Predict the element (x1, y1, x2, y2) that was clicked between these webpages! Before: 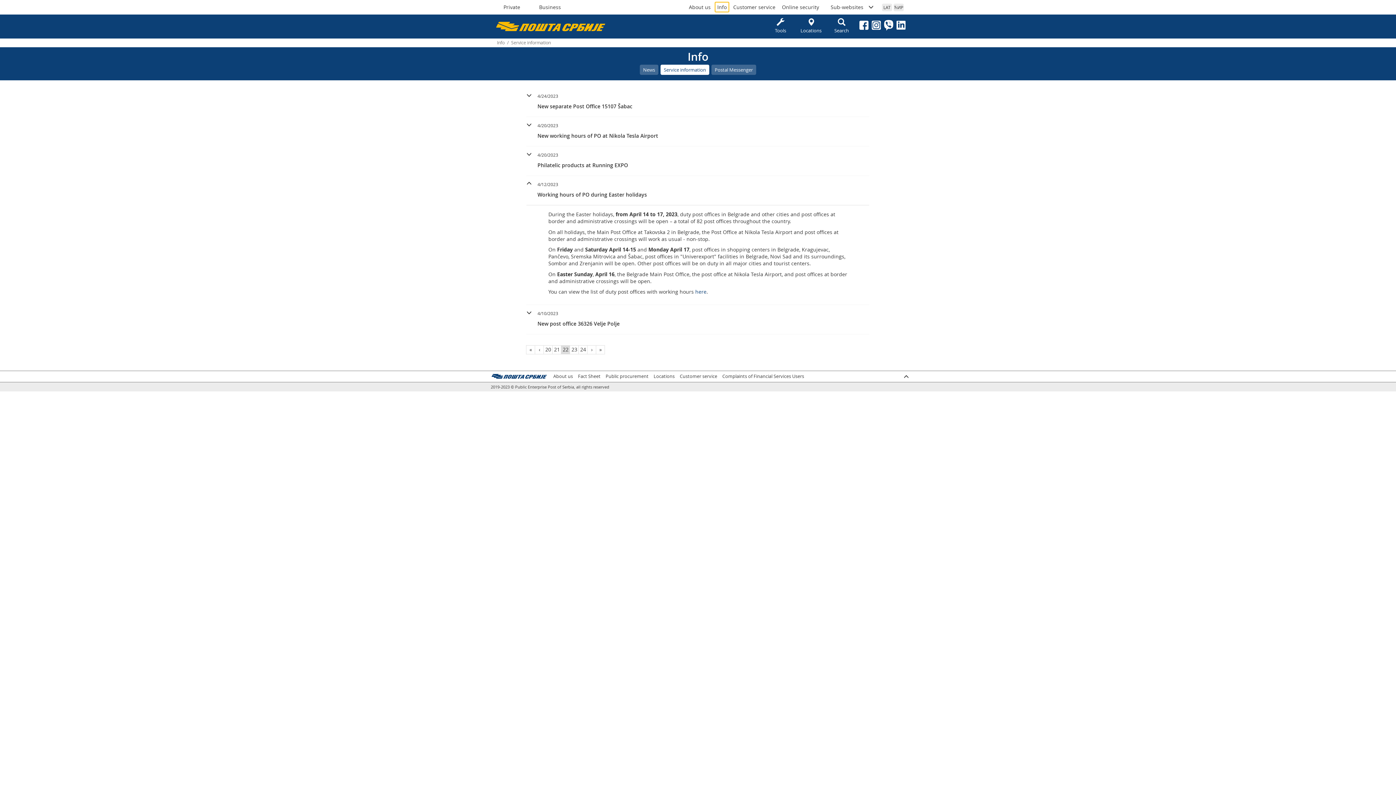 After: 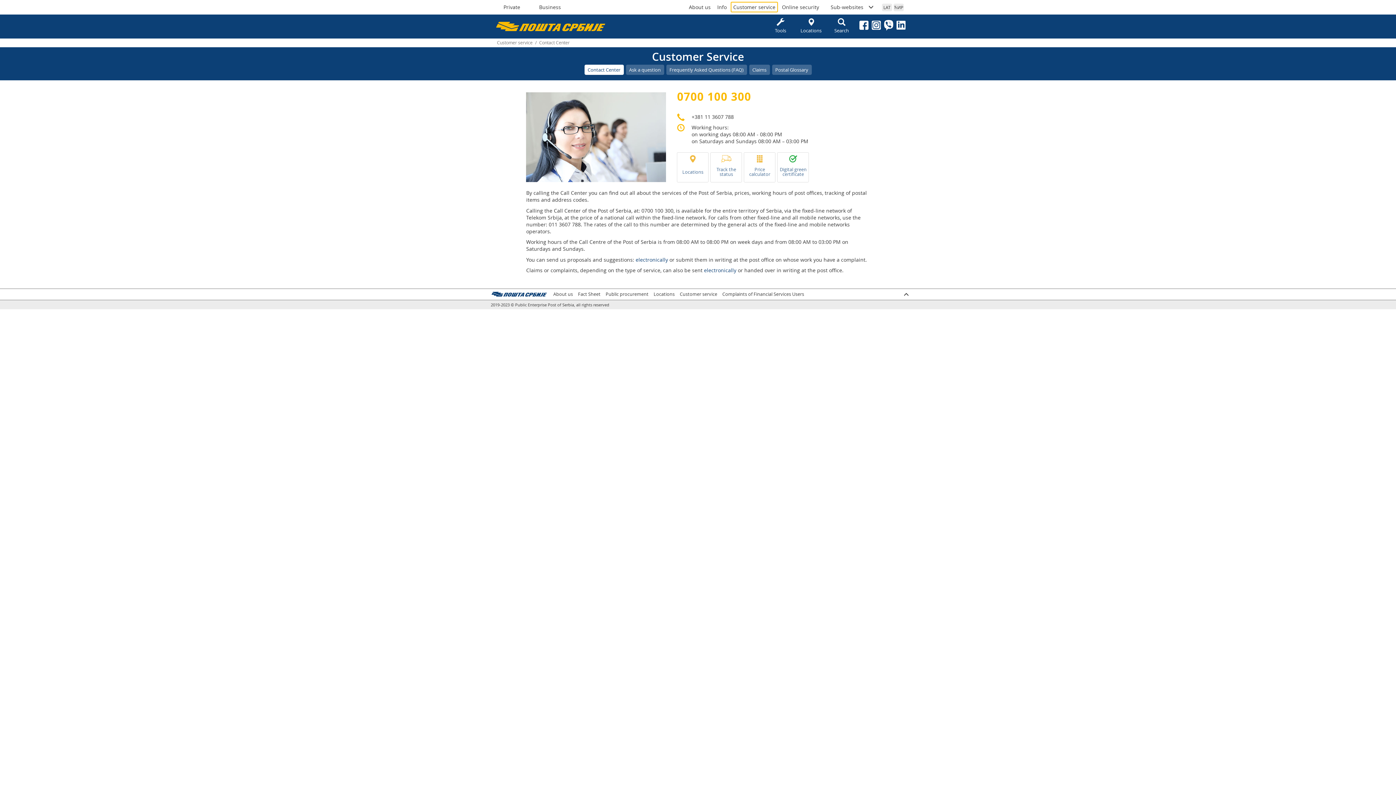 Action: label: Customer service bbox: (680, 373, 717, 379)